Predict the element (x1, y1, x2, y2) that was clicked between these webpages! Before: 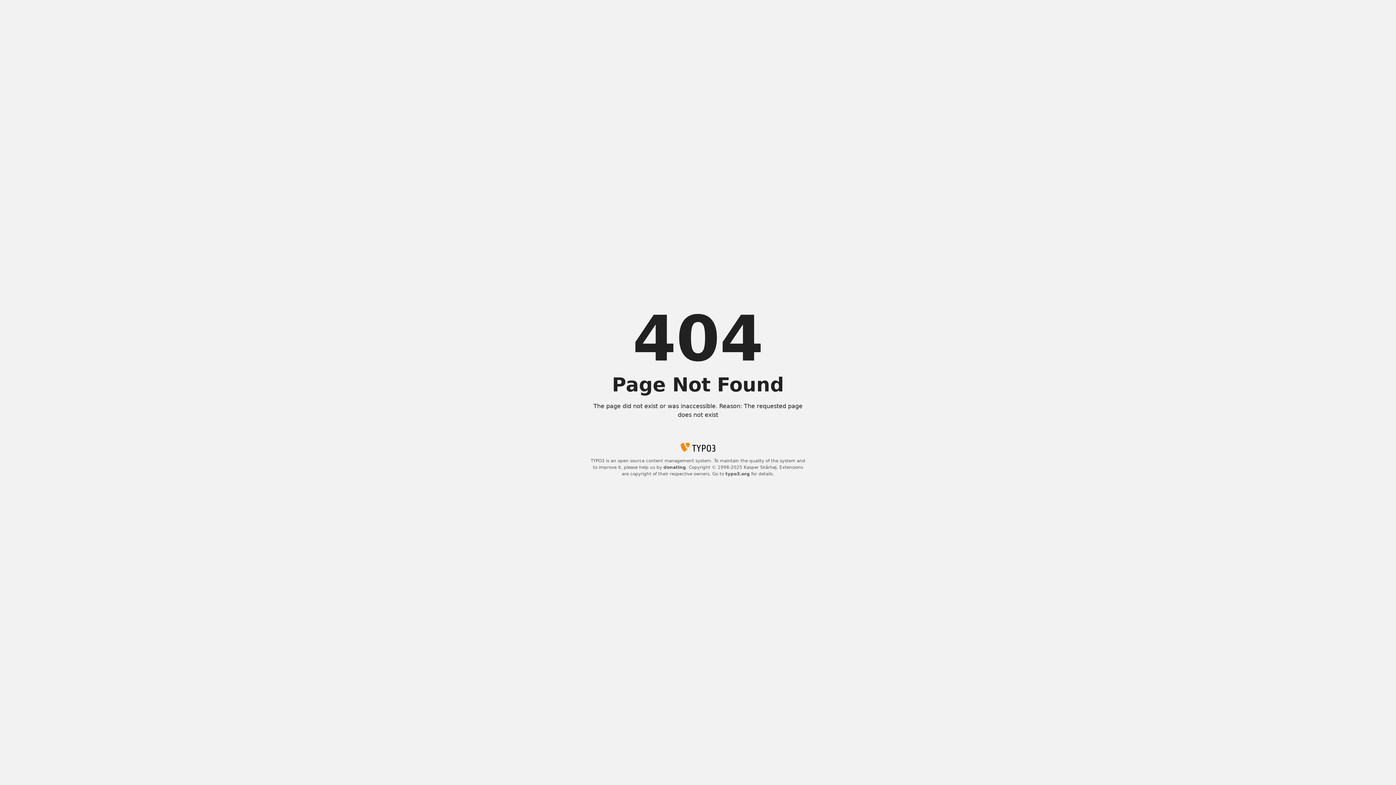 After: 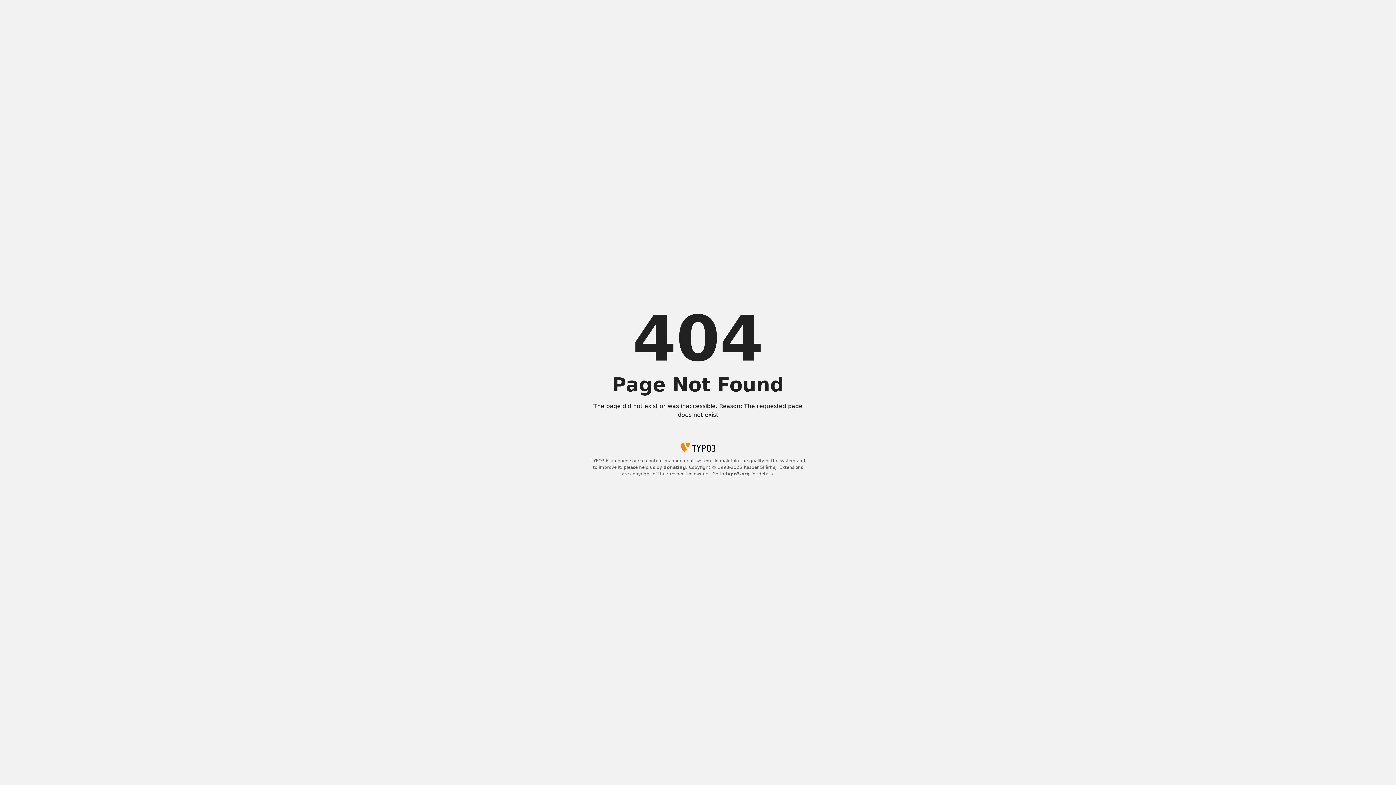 Action: label: donating bbox: (663, 465, 686, 470)